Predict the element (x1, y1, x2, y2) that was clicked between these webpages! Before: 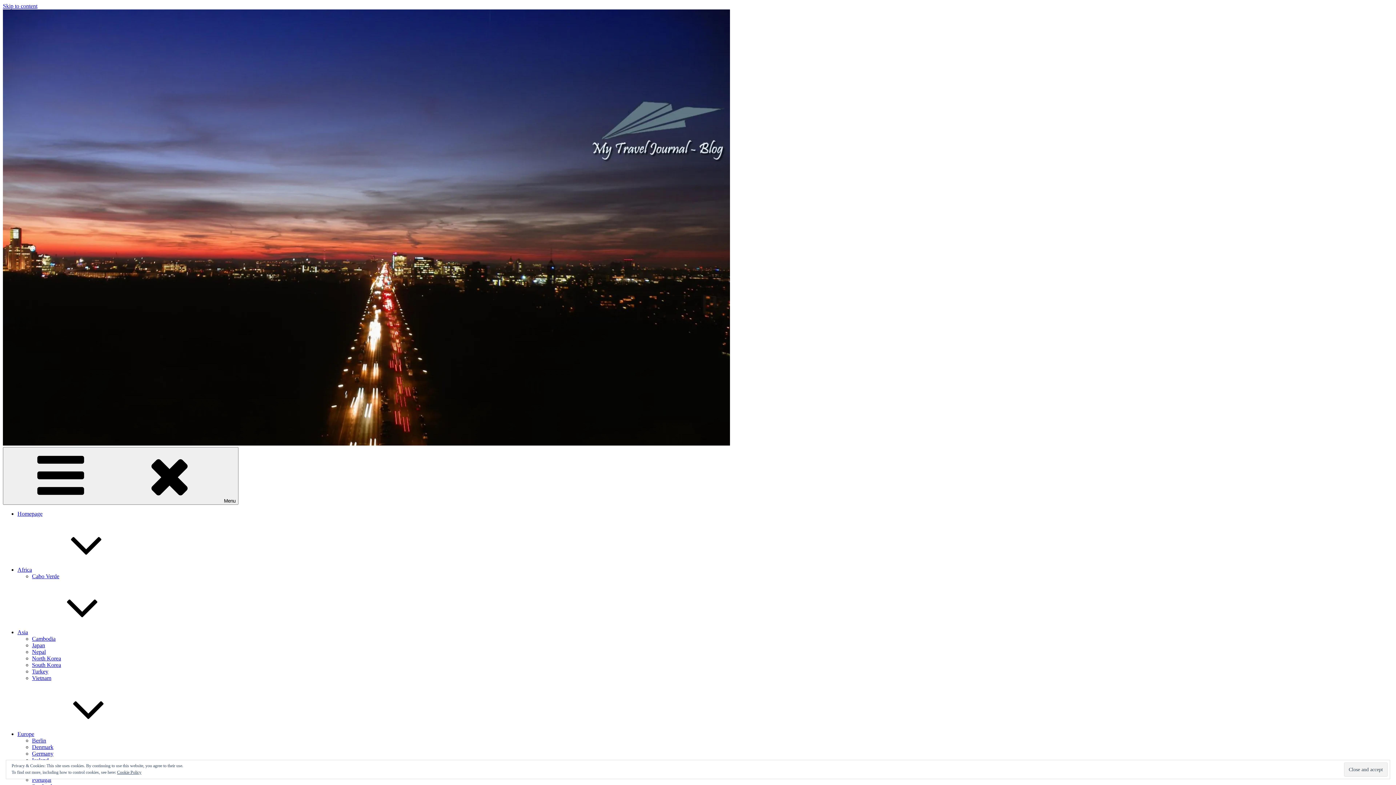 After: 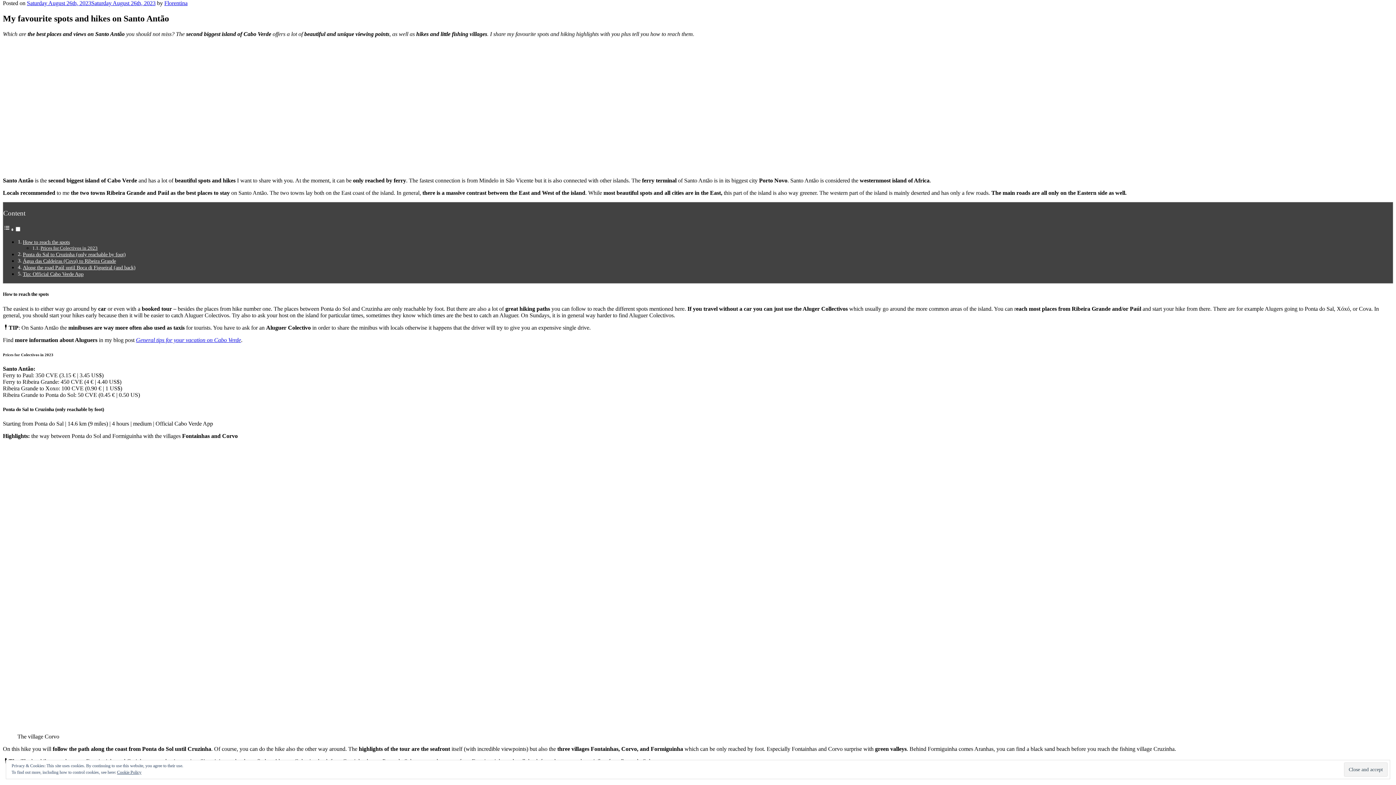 Action: label: Skip to content bbox: (2, 2, 37, 9)